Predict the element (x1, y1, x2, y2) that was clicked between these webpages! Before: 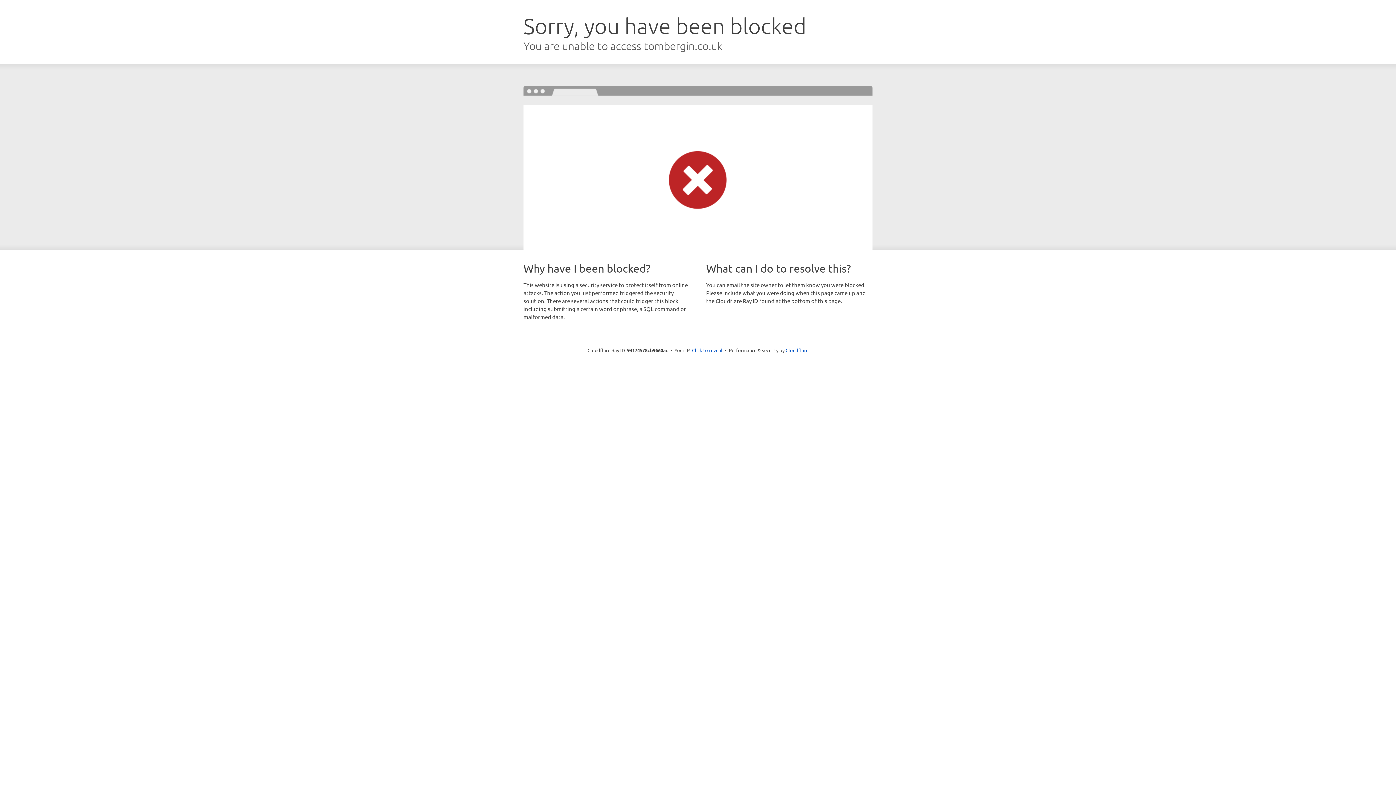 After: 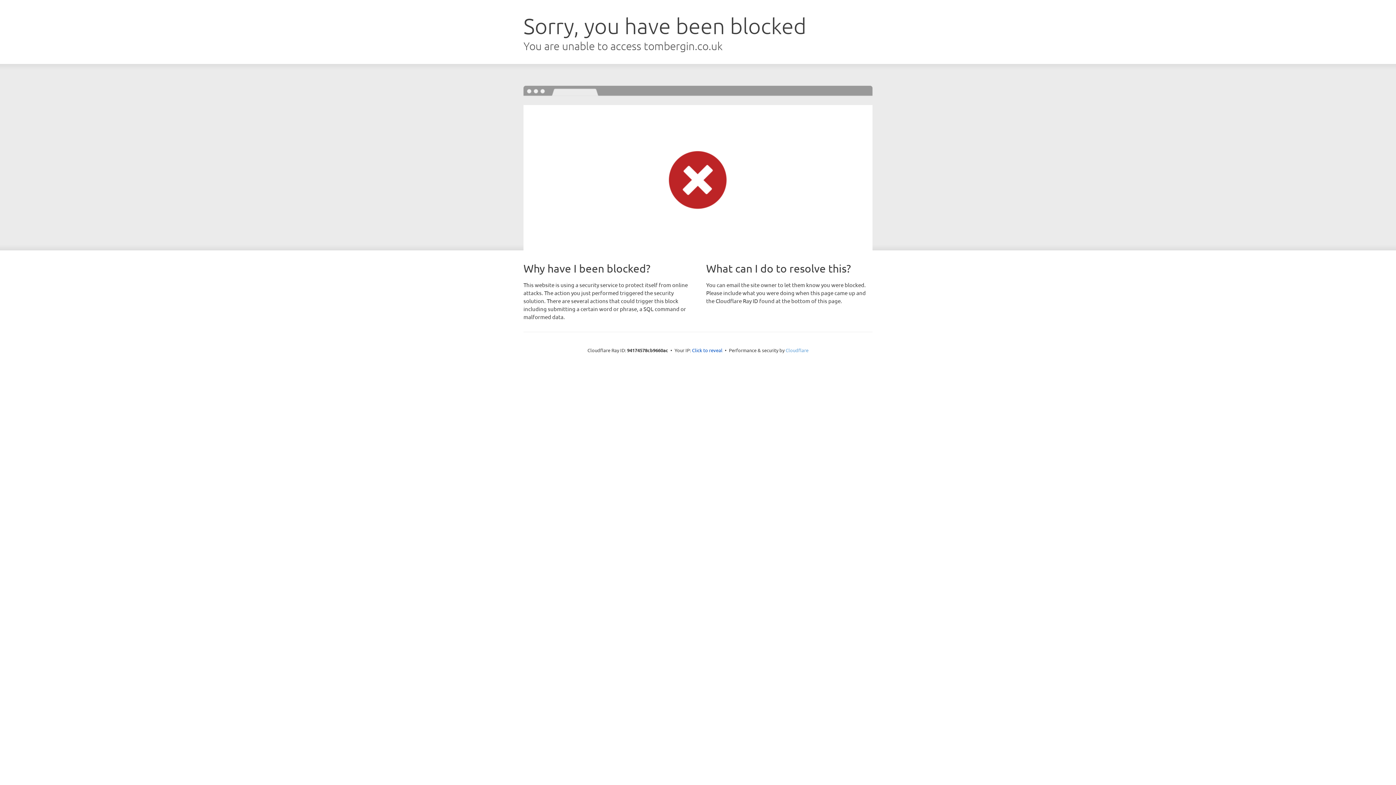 Action: label: Cloudflare bbox: (785, 347, 808, 353)